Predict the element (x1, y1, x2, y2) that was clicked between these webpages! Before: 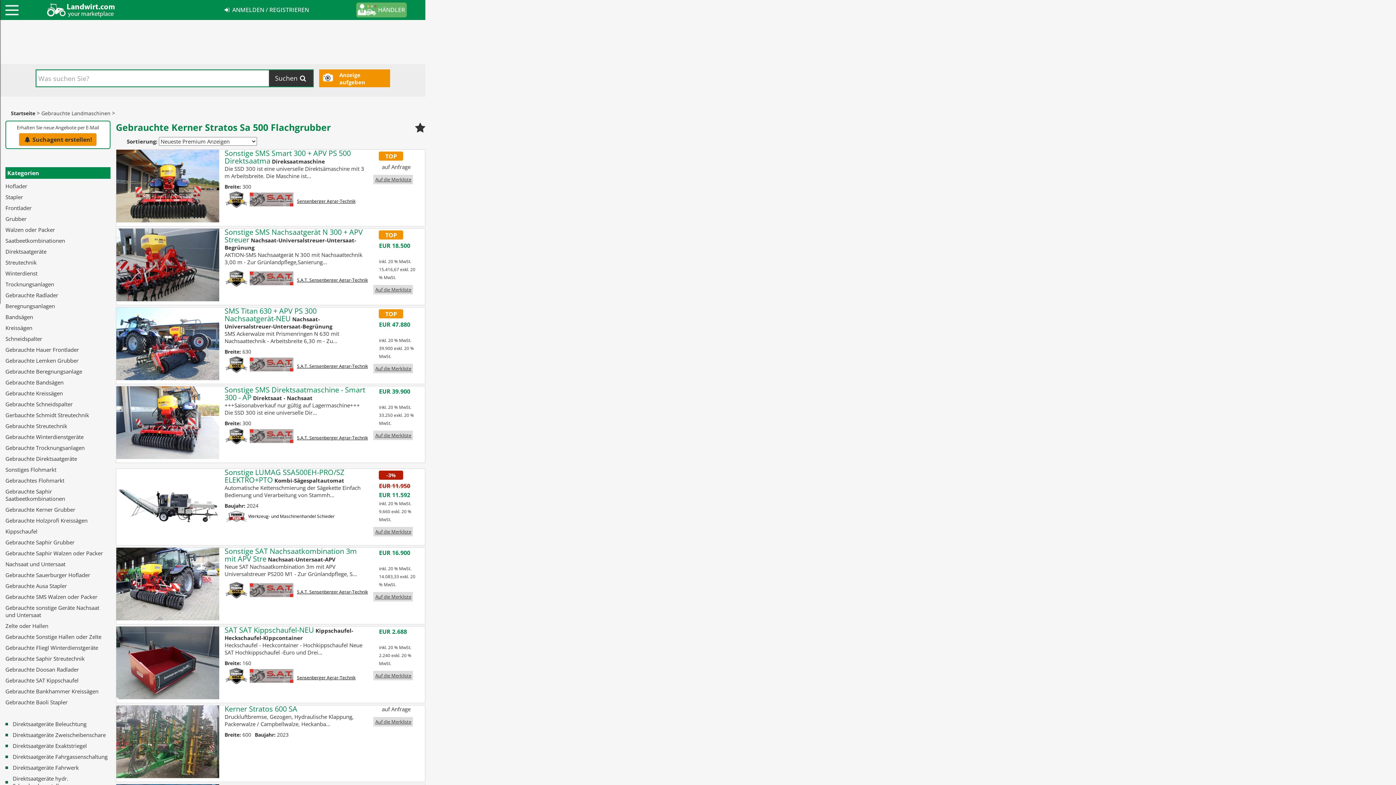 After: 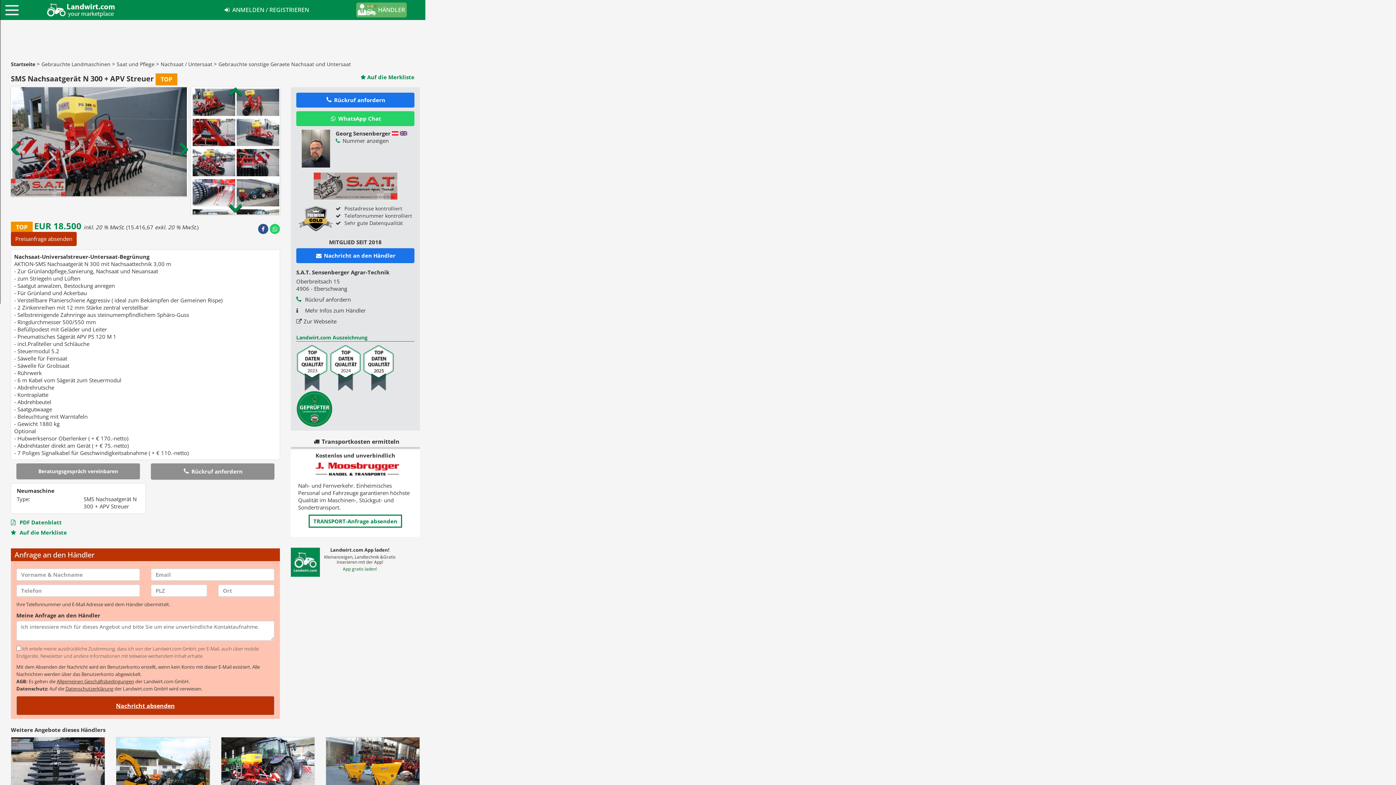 Action: label: Sonstige SMS Nachsaatgerät N 300 + APV Streuer bbox: (224, 227, 362, 244)